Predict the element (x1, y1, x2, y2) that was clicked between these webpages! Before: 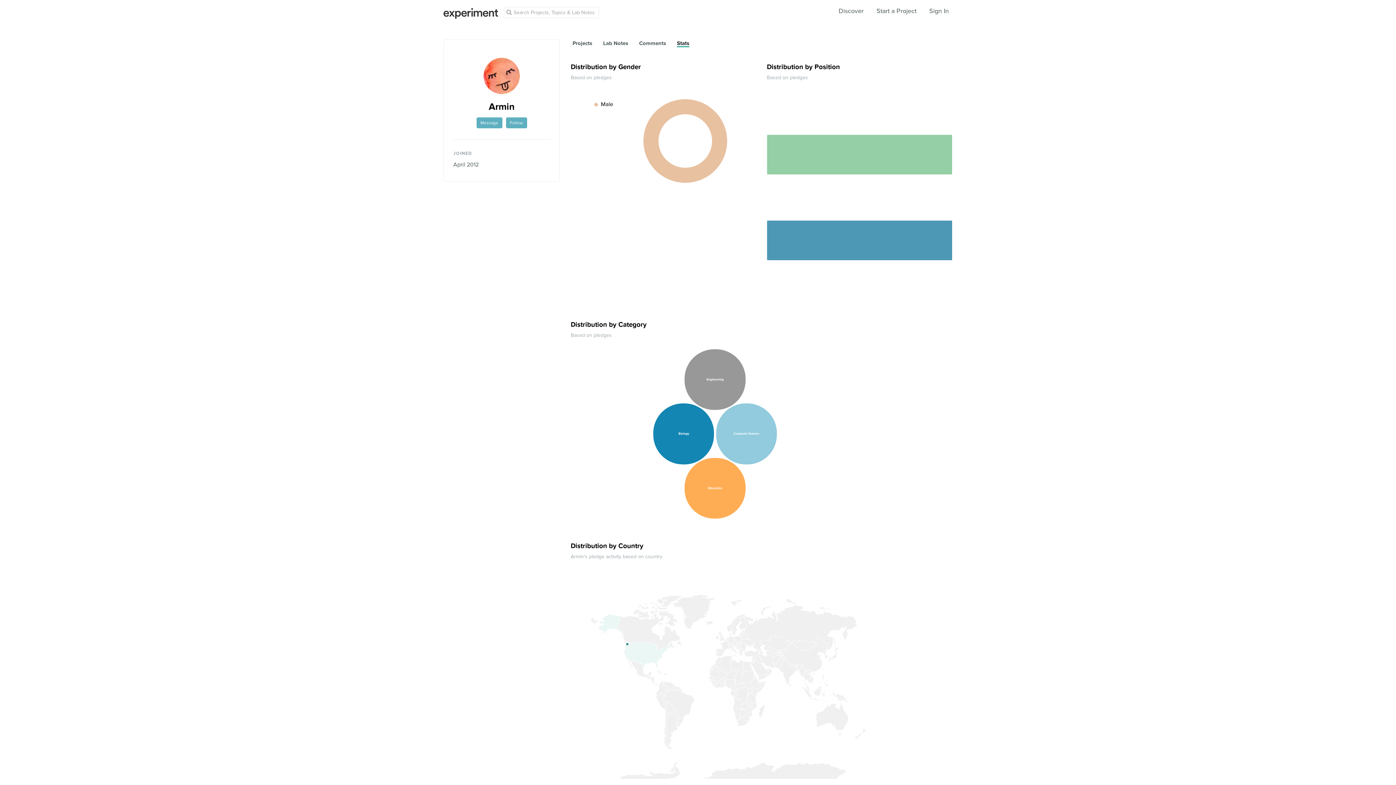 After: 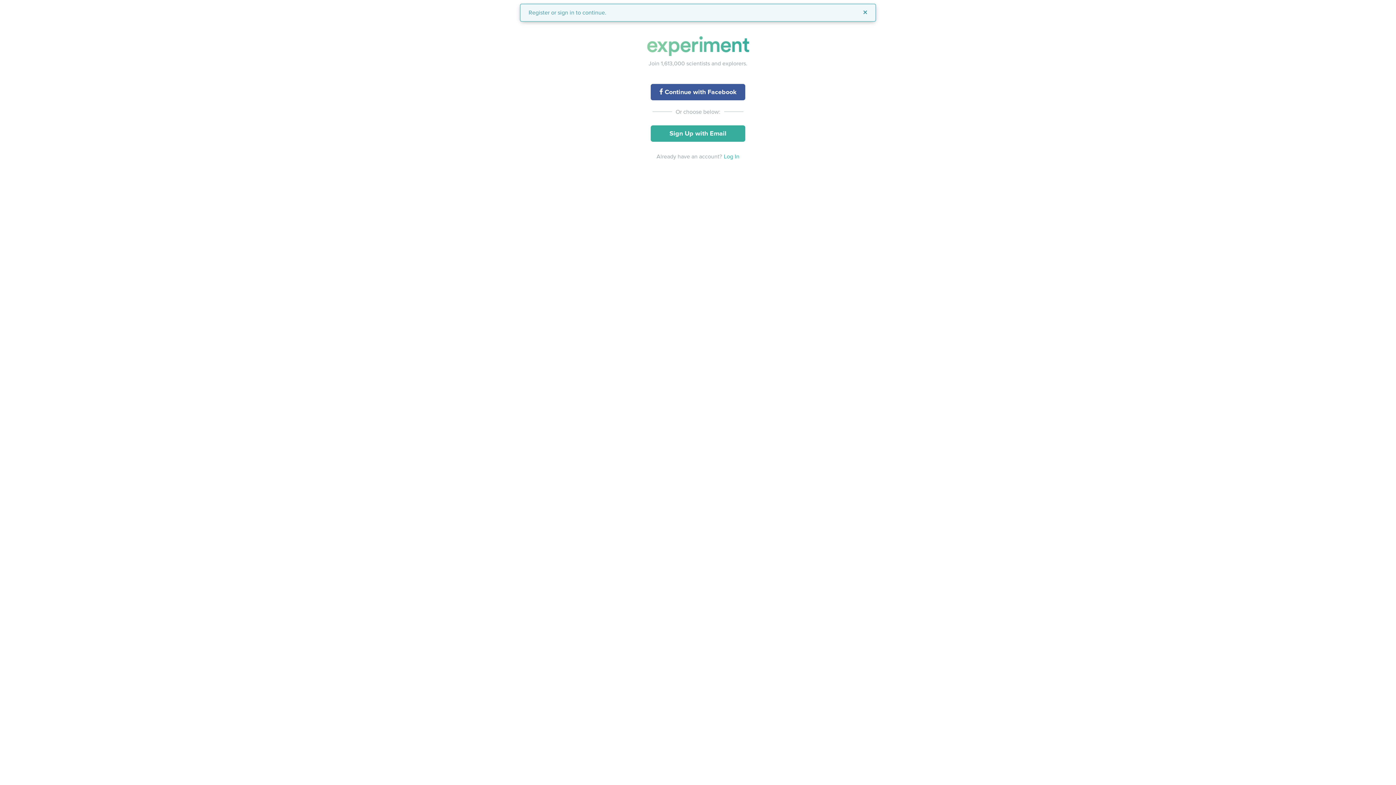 Action: label: Message bbox: (476, 117, 502, 128)